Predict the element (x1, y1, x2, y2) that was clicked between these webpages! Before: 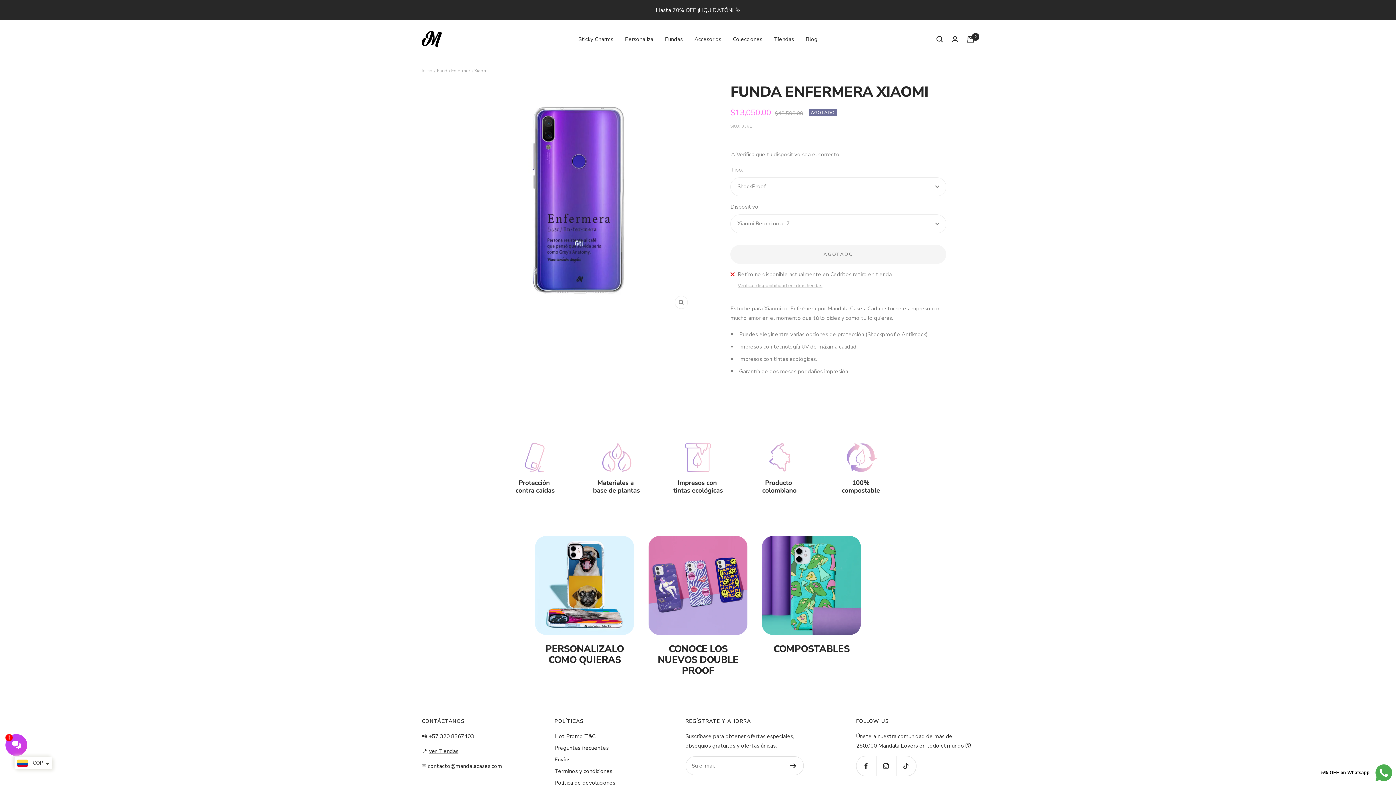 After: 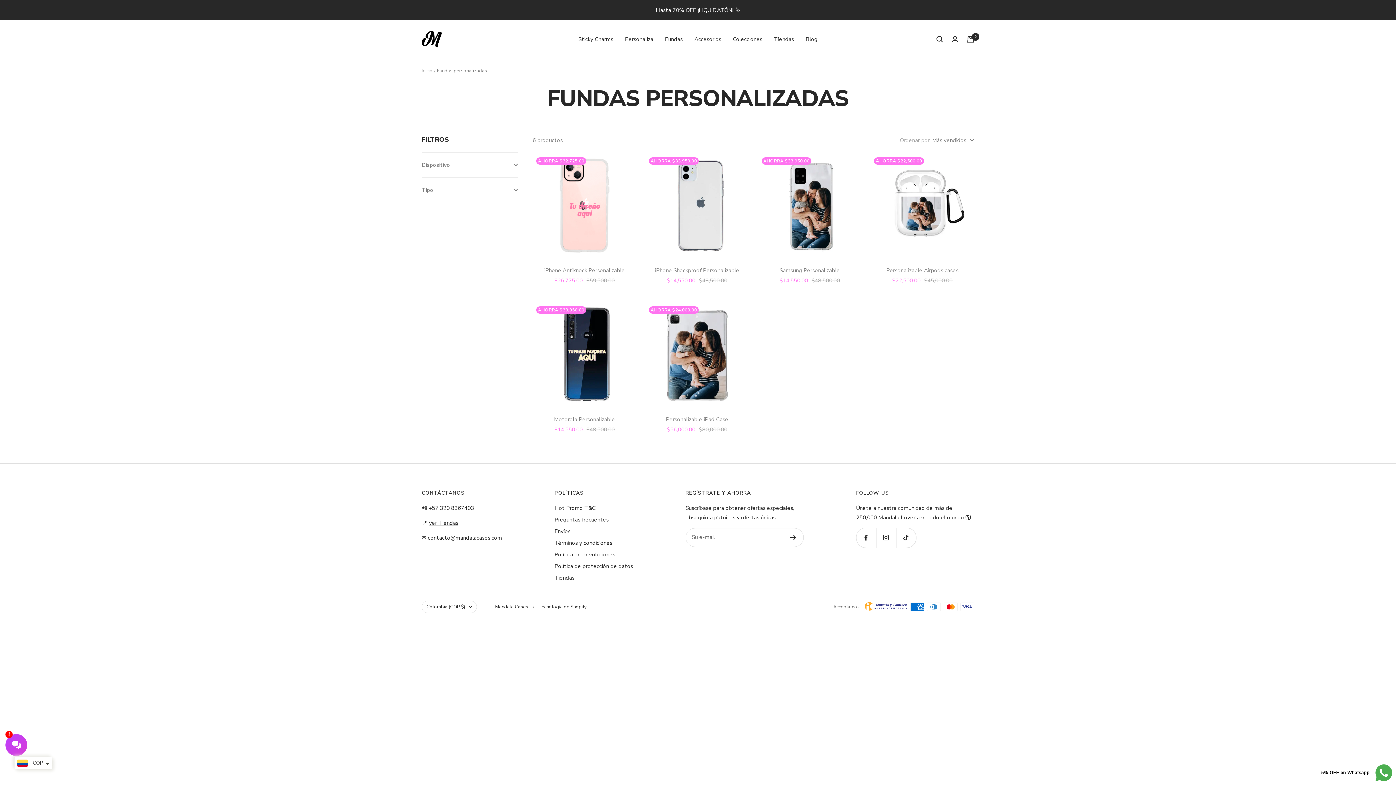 Action: label: Personaliza bbox: (625, 34, 653, 43)